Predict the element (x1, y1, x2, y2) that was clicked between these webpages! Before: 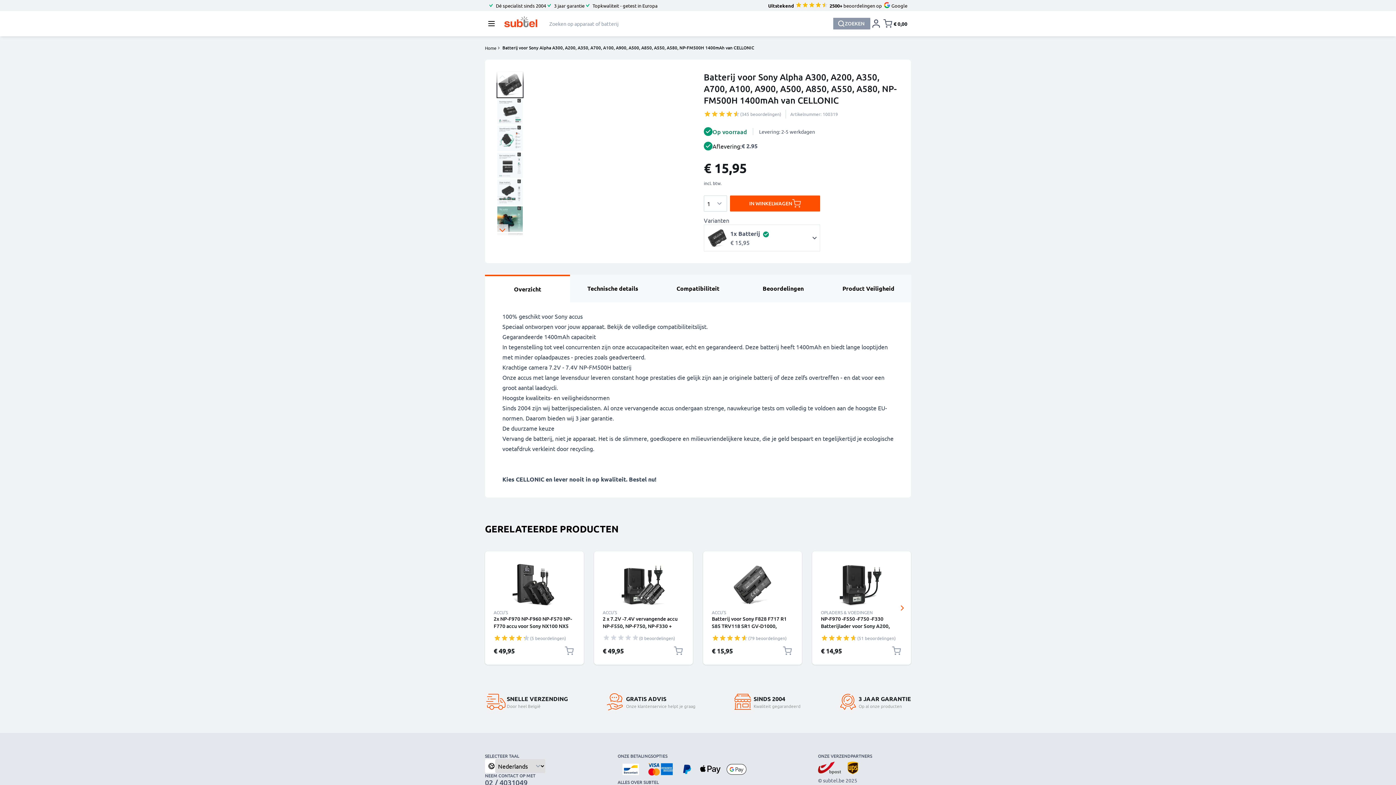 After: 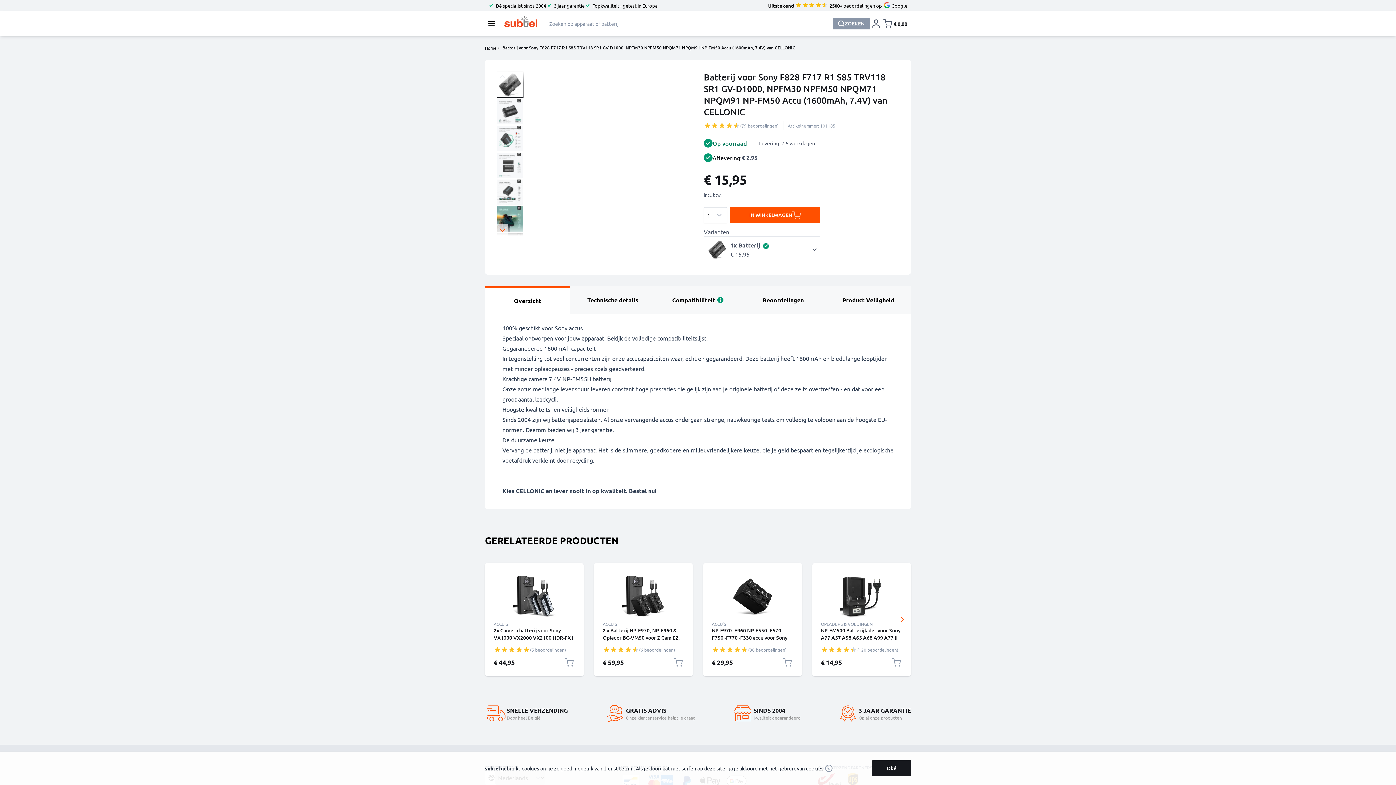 Action: bbox: (706, 563, 799, 606)